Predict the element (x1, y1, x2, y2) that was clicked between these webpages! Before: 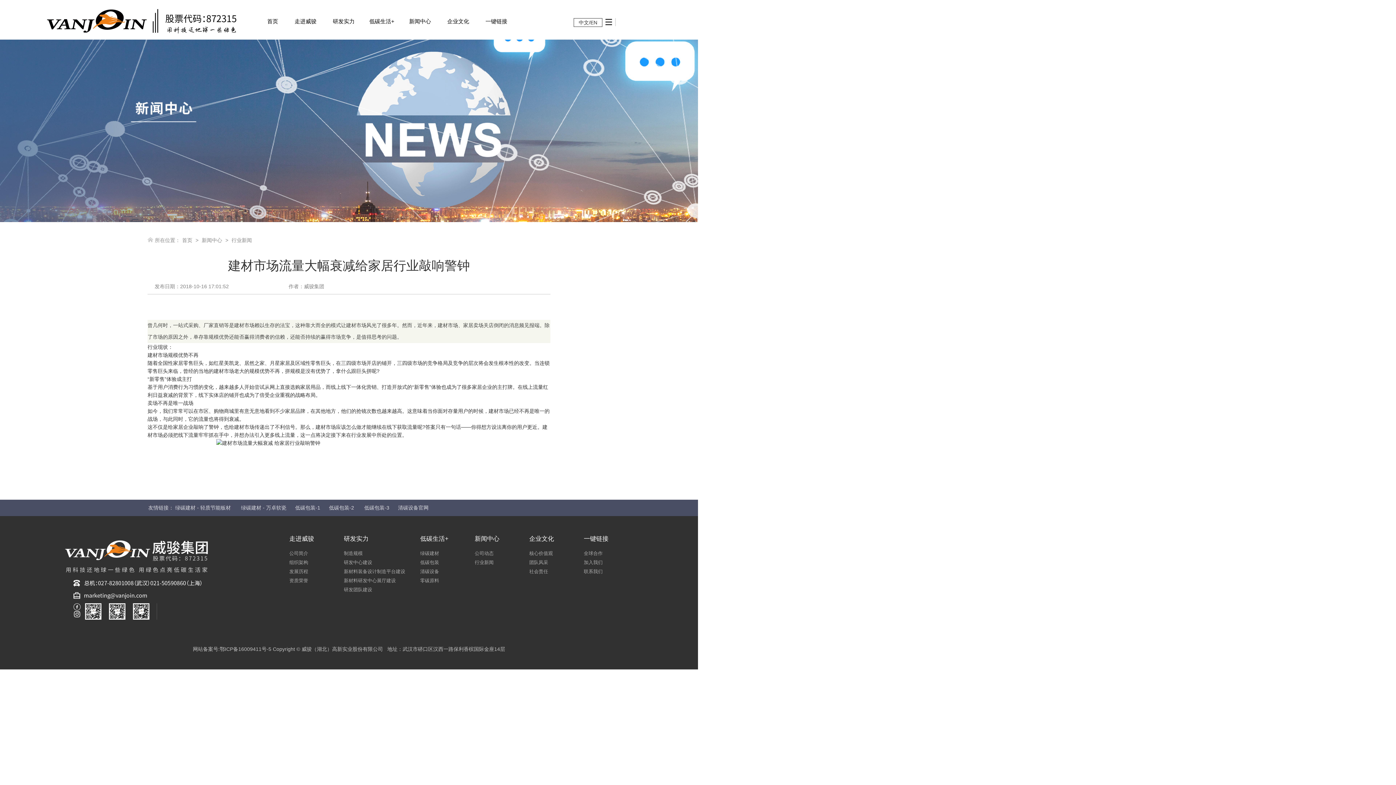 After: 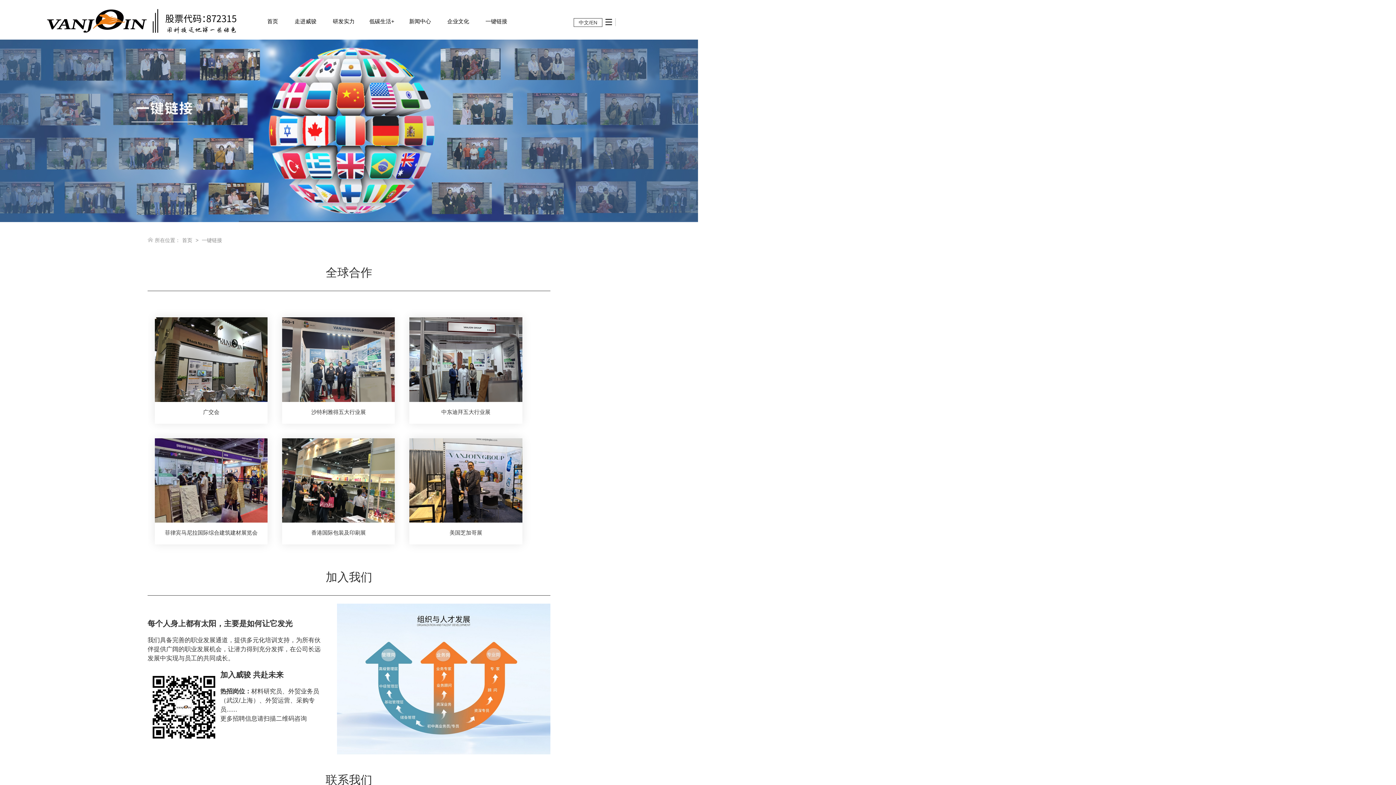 Action: bbox: (583, 534, 638, 543) label: 一键链接